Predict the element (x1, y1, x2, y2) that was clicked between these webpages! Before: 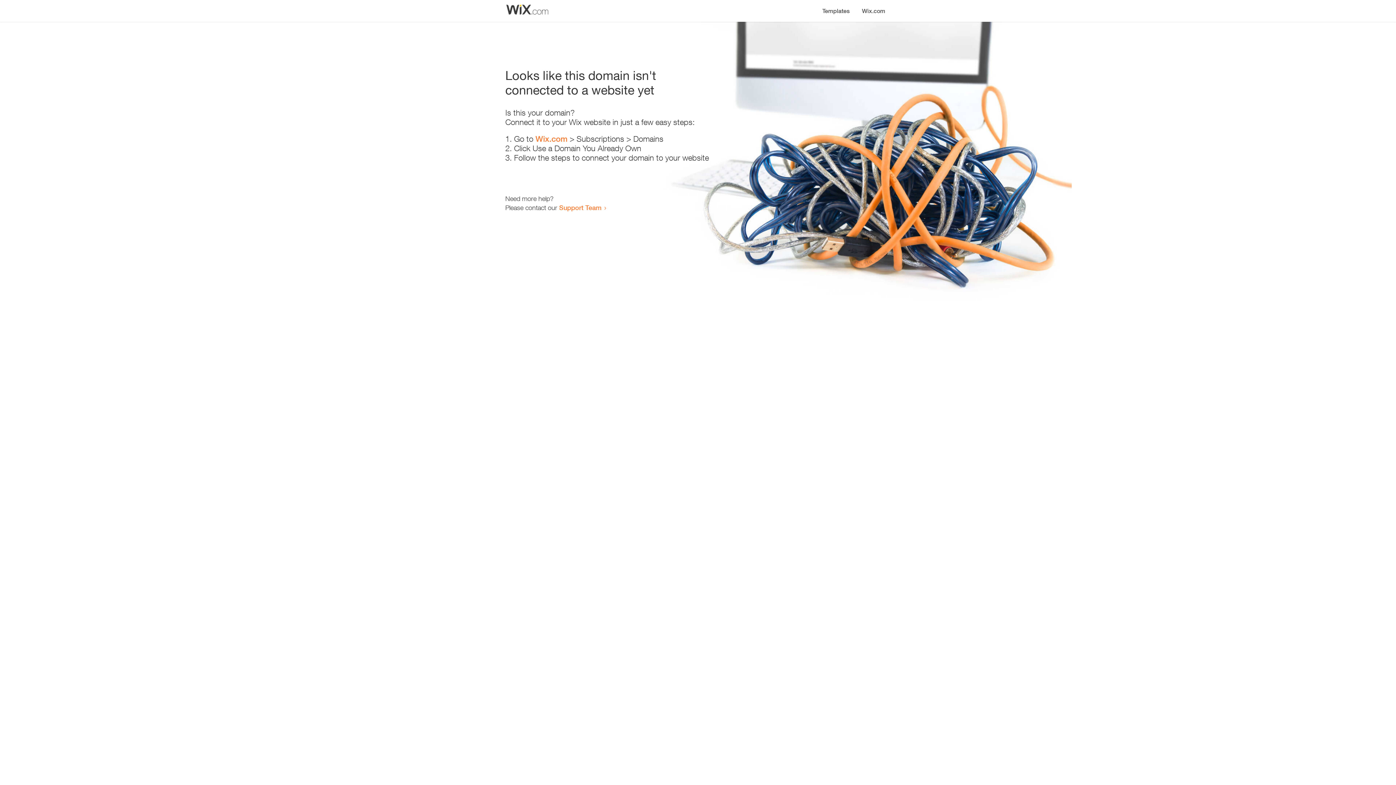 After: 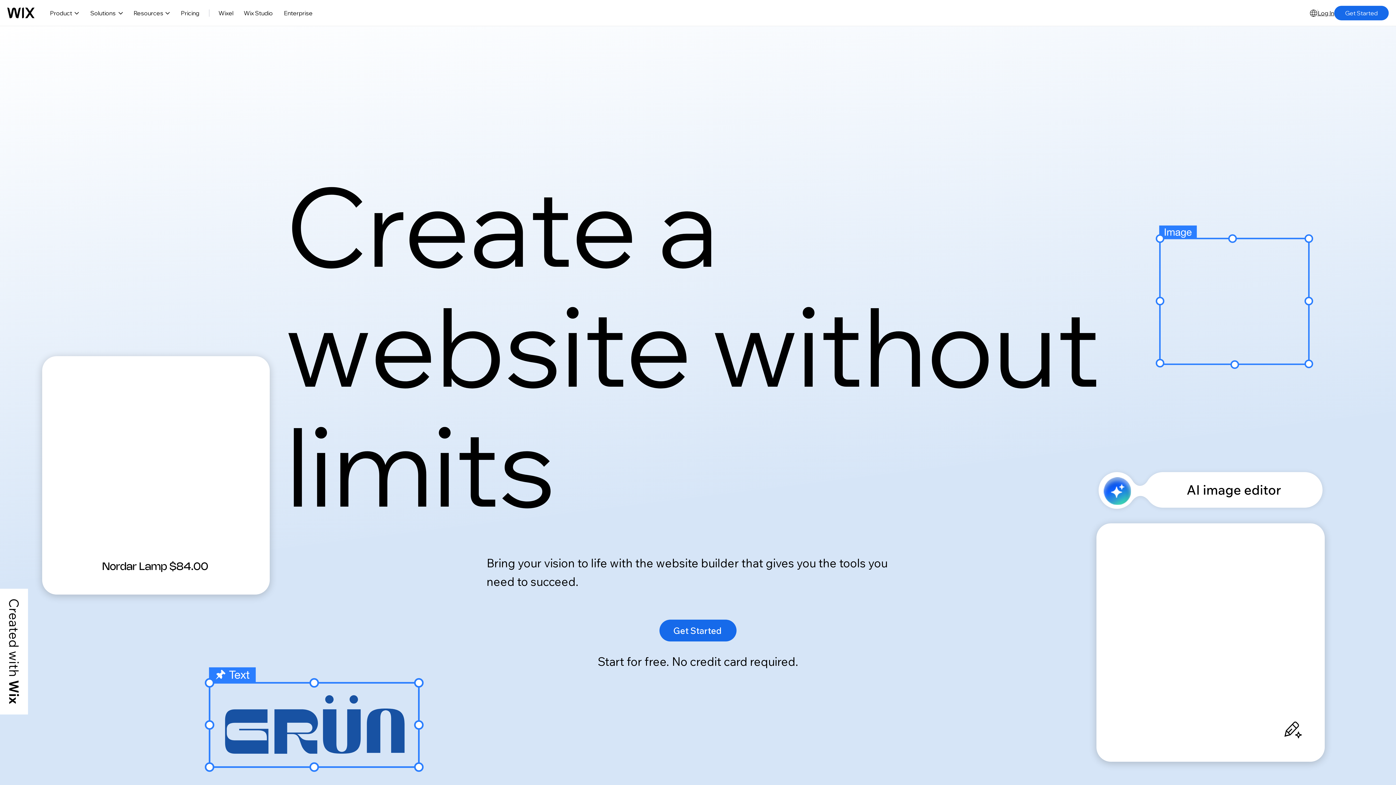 Action: bbox: (535, 134, 567, 143) label: Wix.com